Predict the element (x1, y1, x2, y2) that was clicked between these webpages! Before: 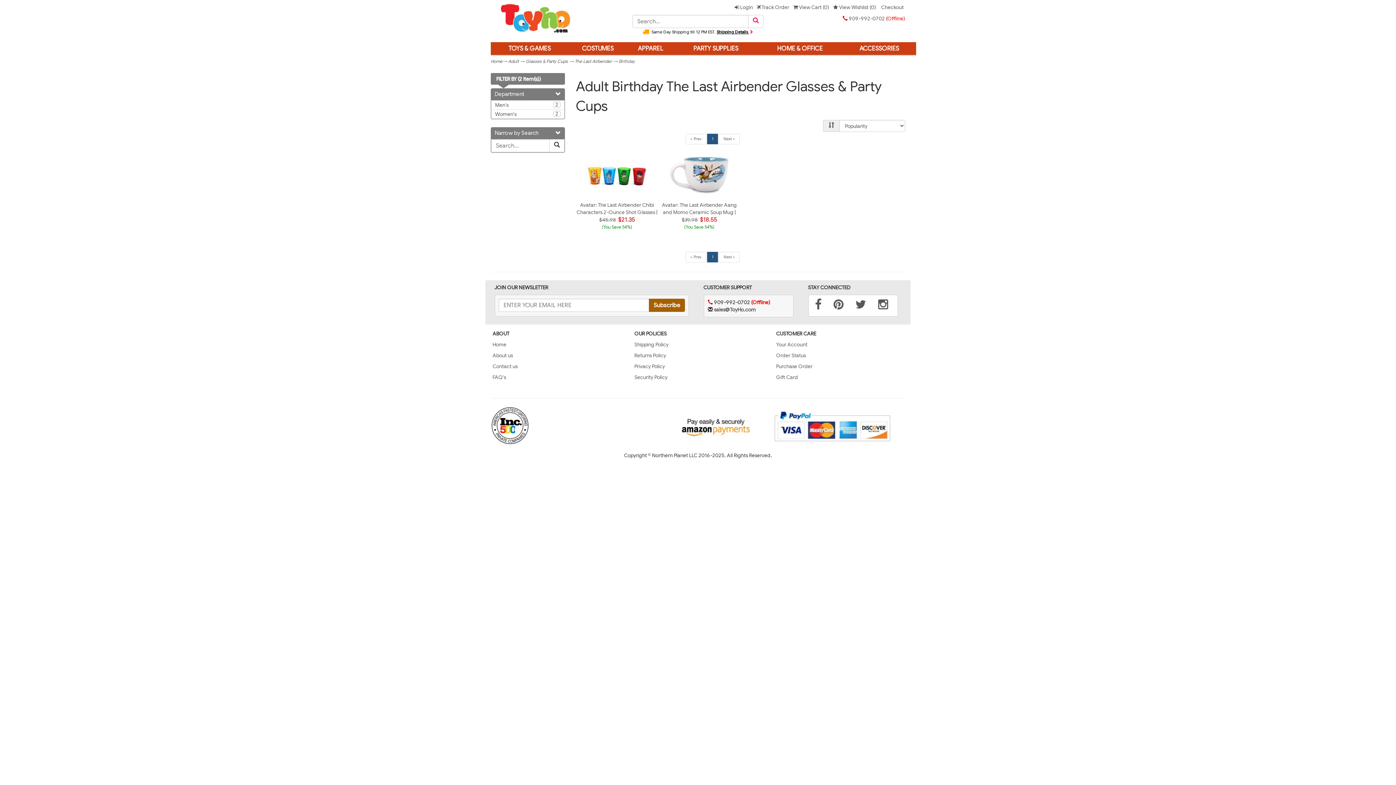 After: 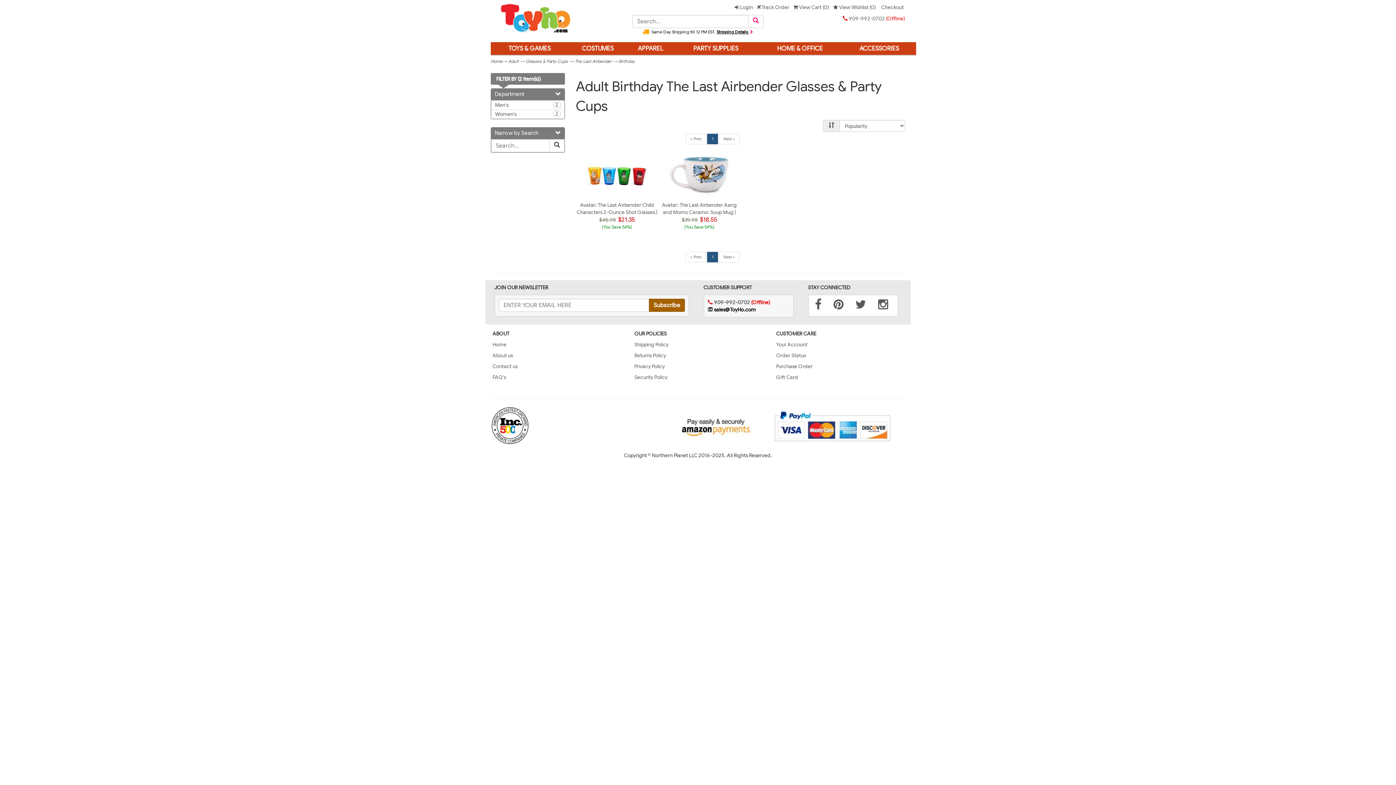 Action: bbox: (714, 306, 756, 313) label: sales@ToyHo.com